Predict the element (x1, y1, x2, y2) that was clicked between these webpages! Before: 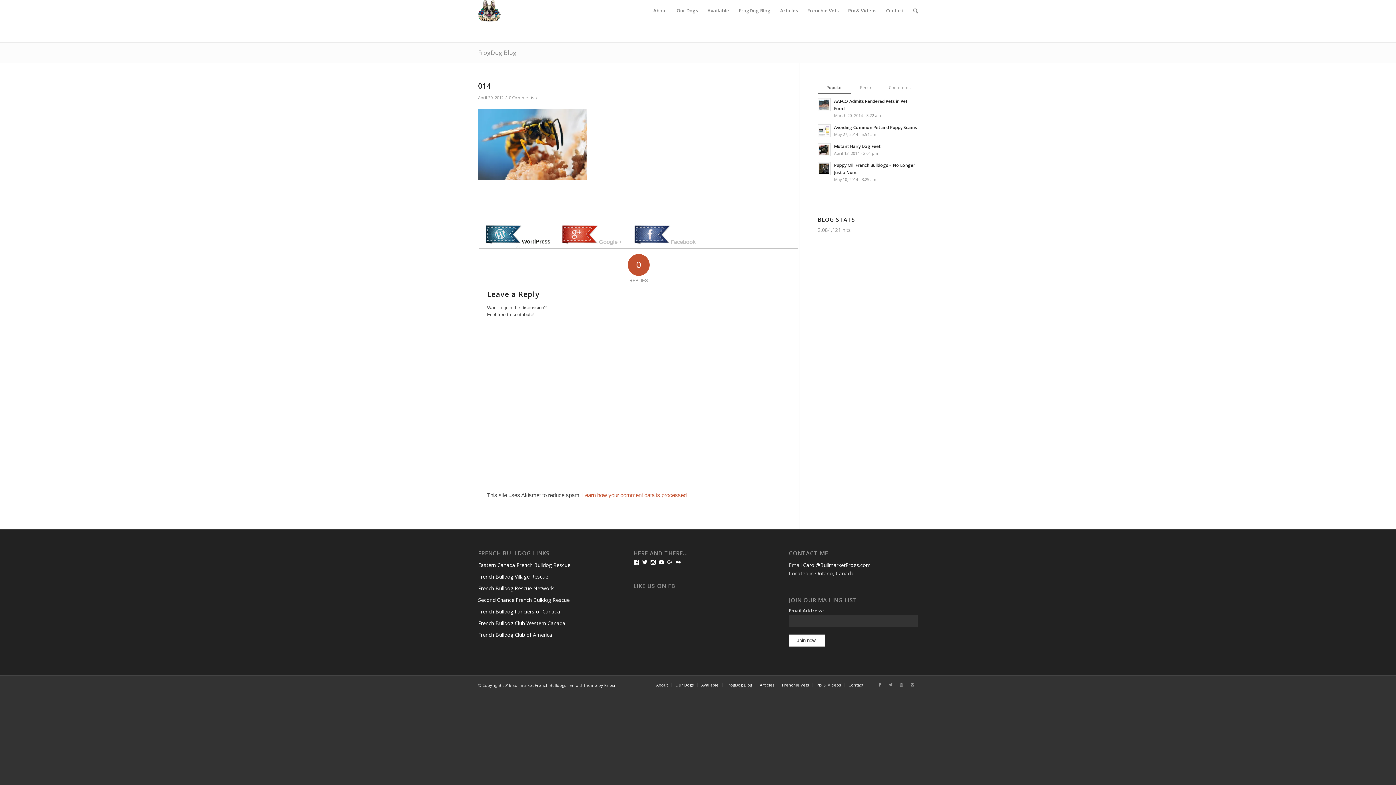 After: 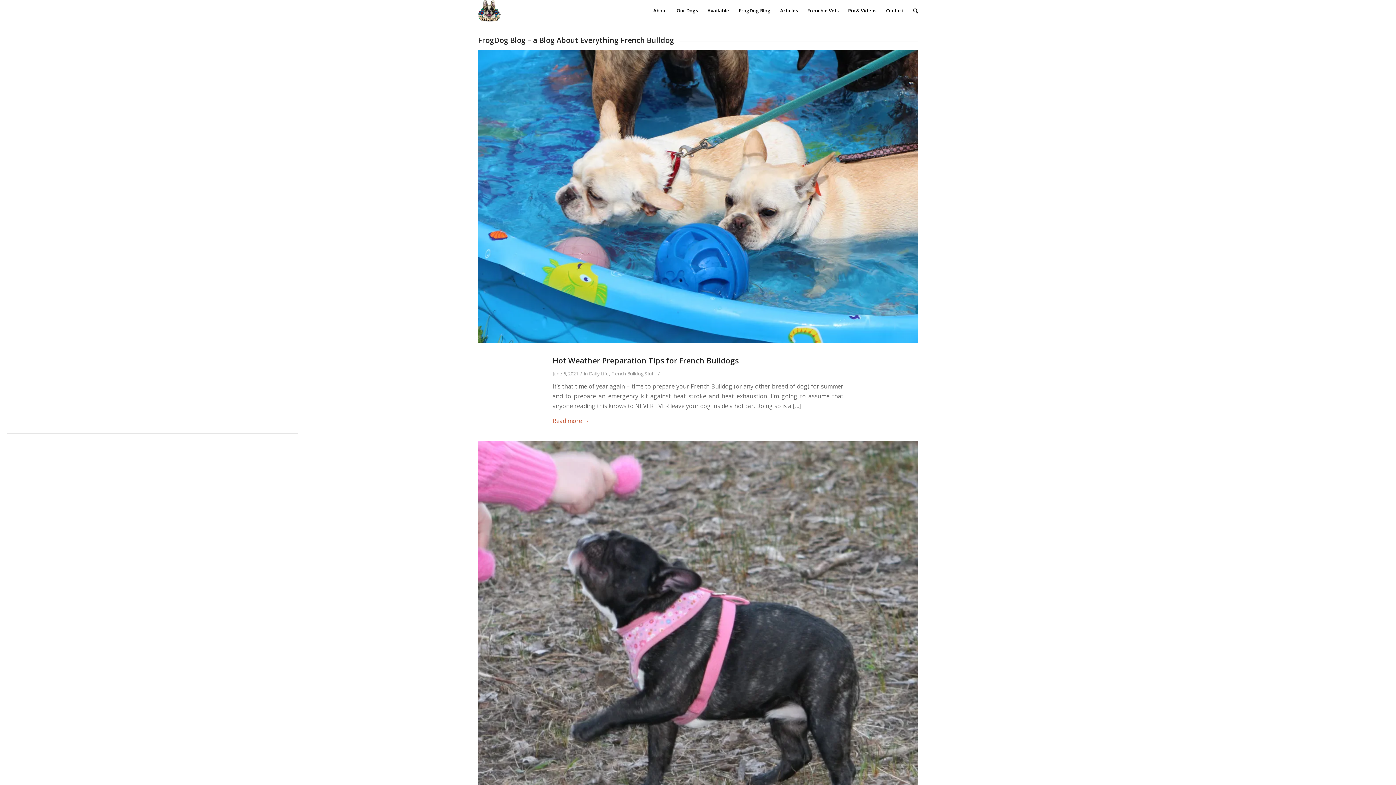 Action: bbox: (726, 682, 752, 687) label: FrogDog Blog